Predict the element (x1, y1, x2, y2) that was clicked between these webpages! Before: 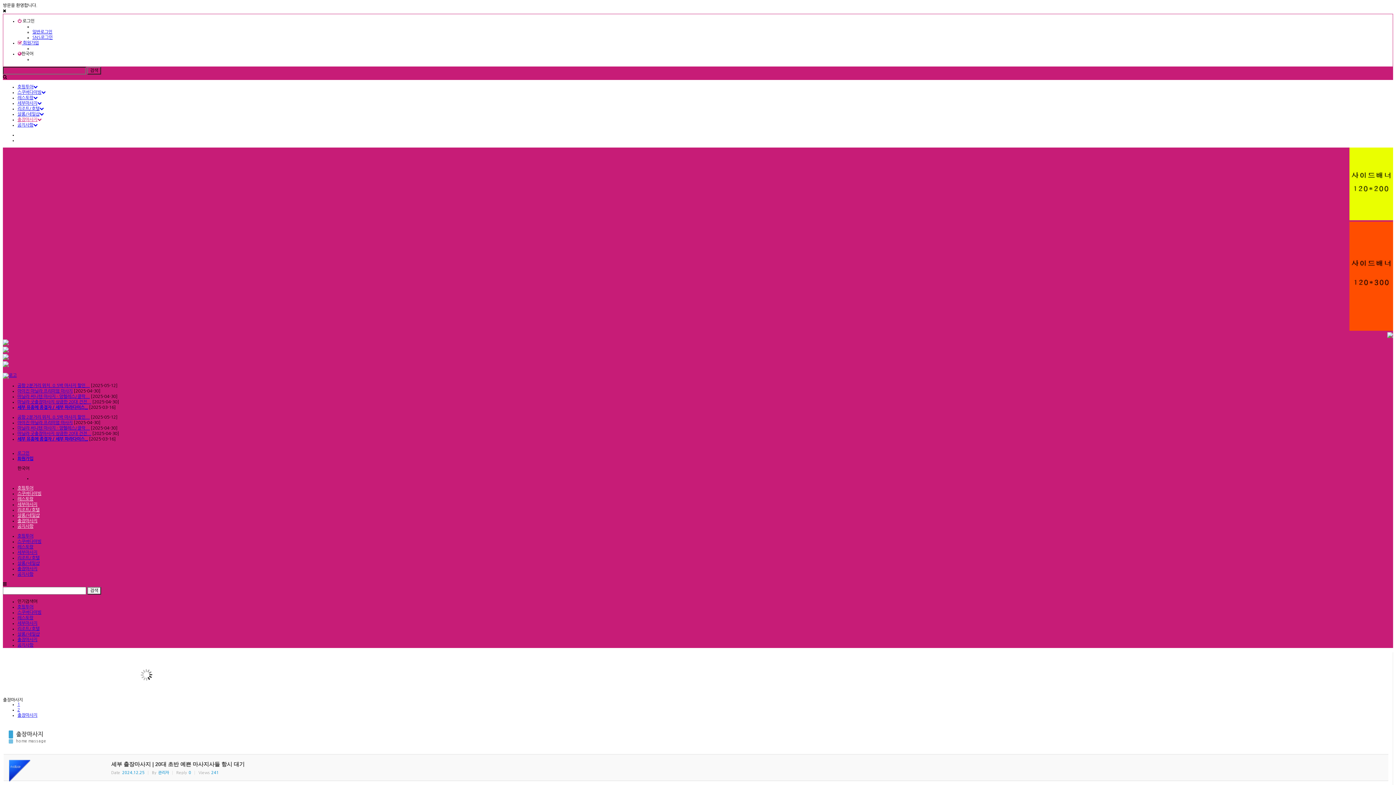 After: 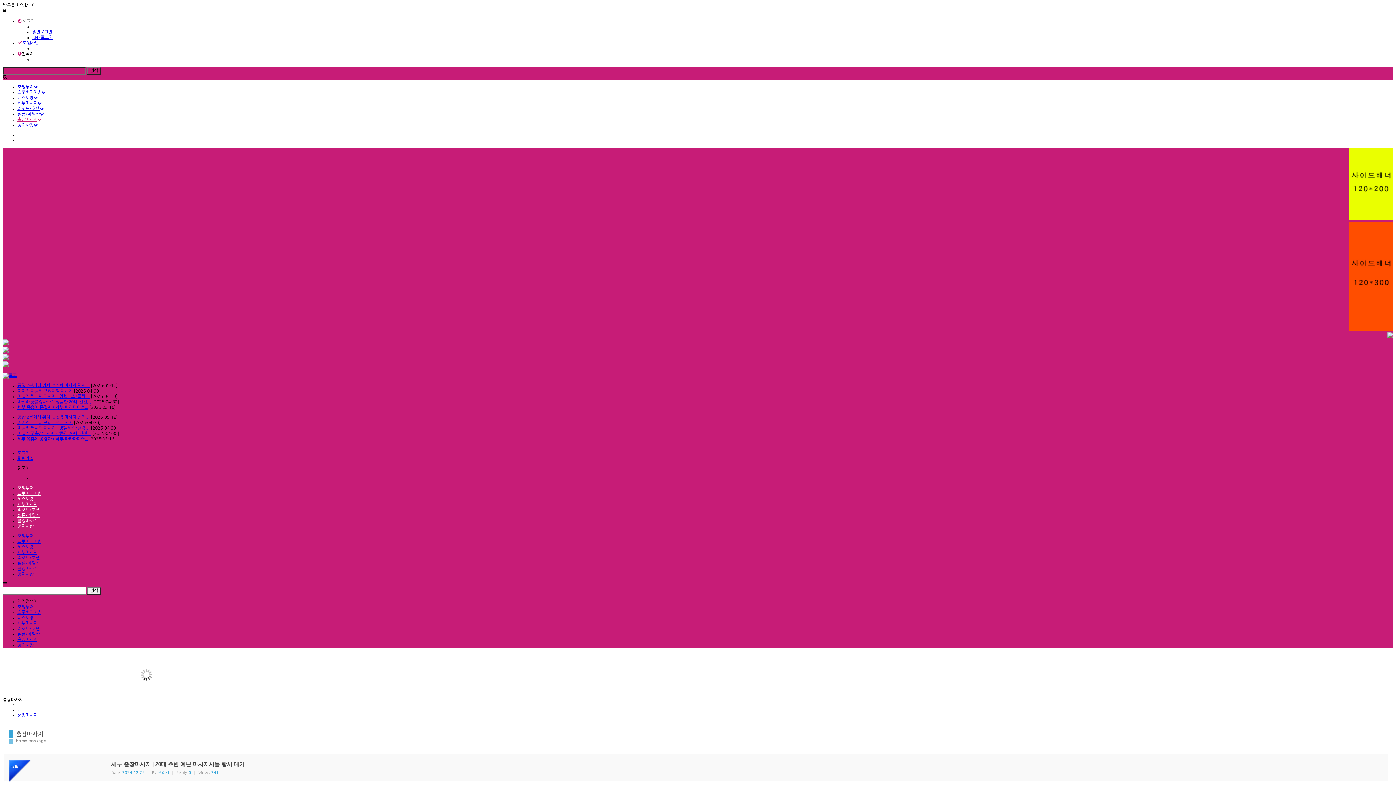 Action: label: 1 bbox: (17, 702, 20, 706)